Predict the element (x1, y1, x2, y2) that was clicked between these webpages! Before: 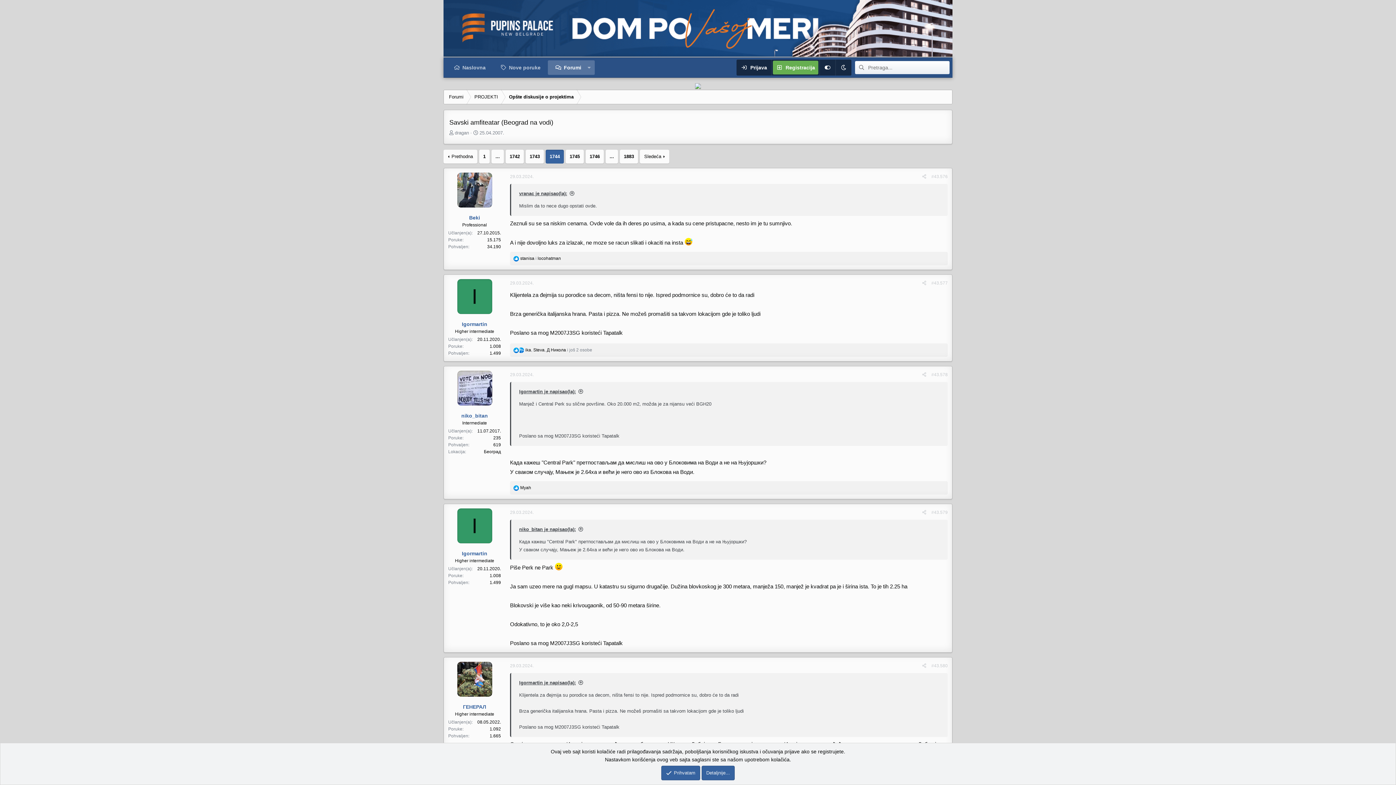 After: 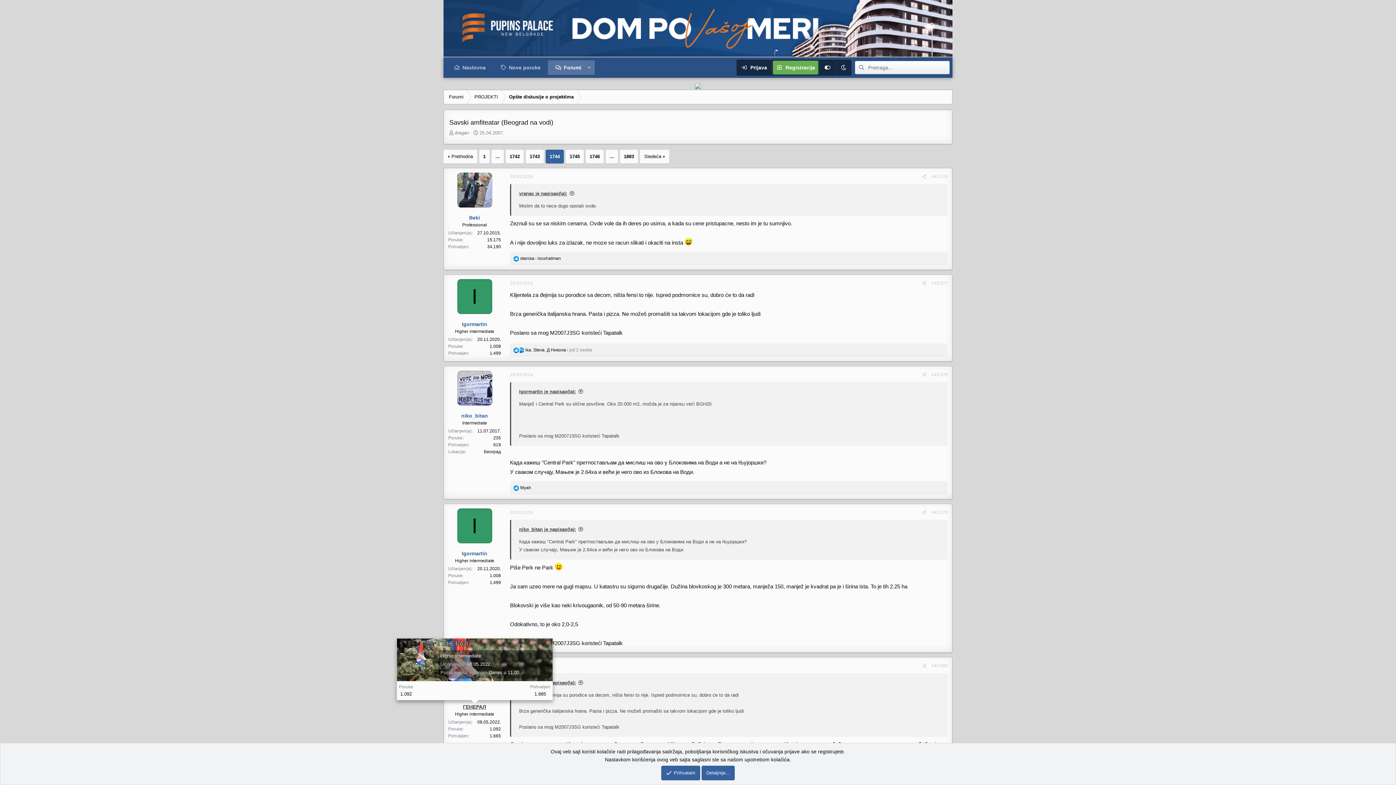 Action: bbox: (463, 704, 486, 710) label: ГЕНЕРАЛ